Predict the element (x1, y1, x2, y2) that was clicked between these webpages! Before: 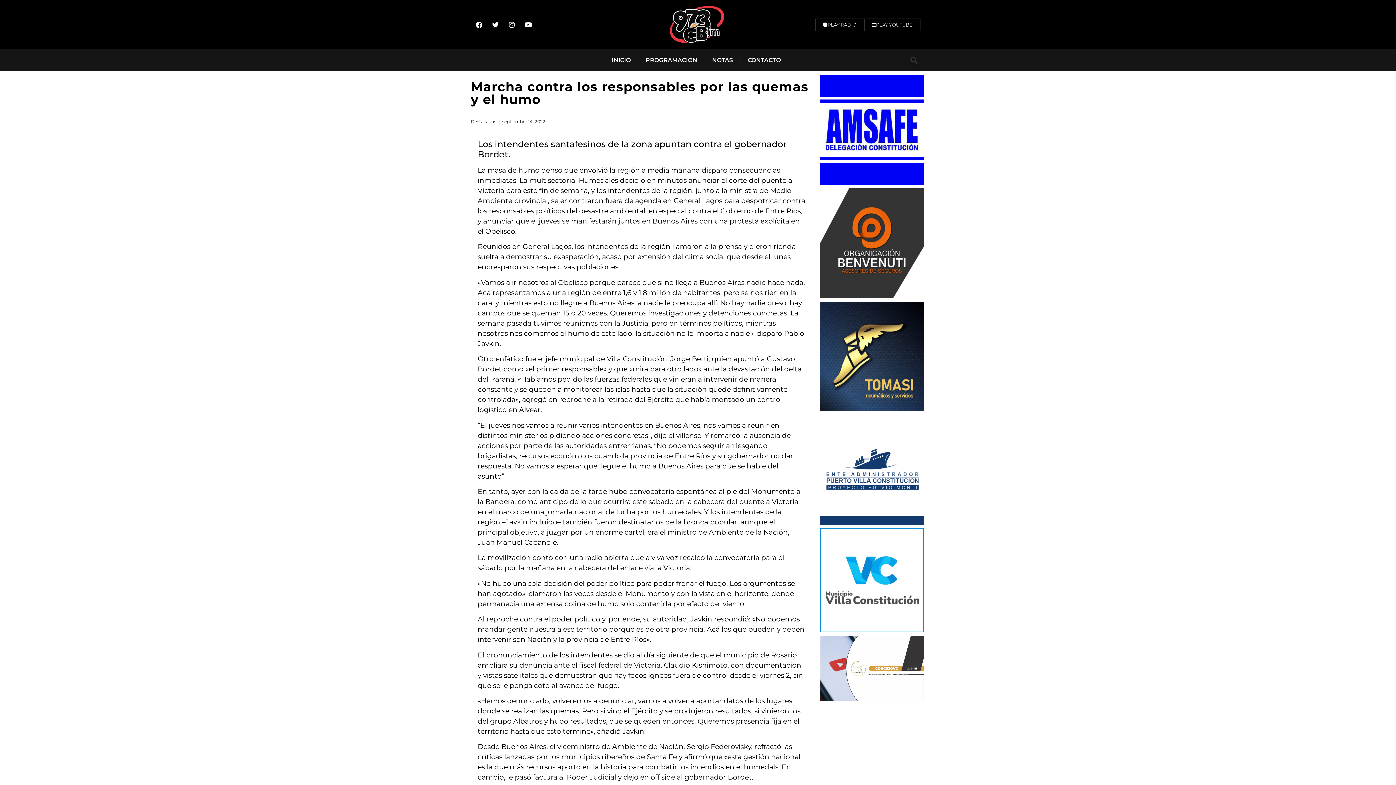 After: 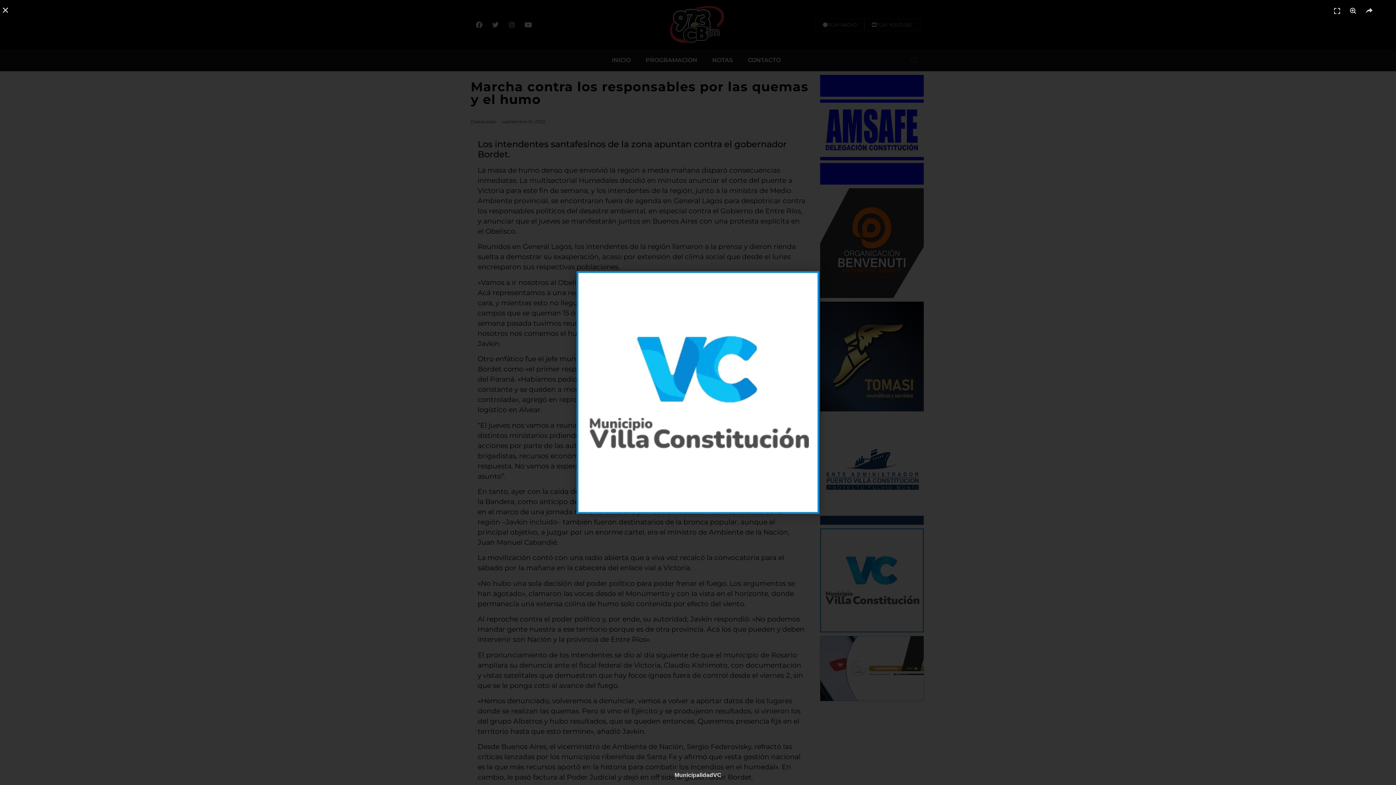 Action: bbox: (820, 528, 924, 632)